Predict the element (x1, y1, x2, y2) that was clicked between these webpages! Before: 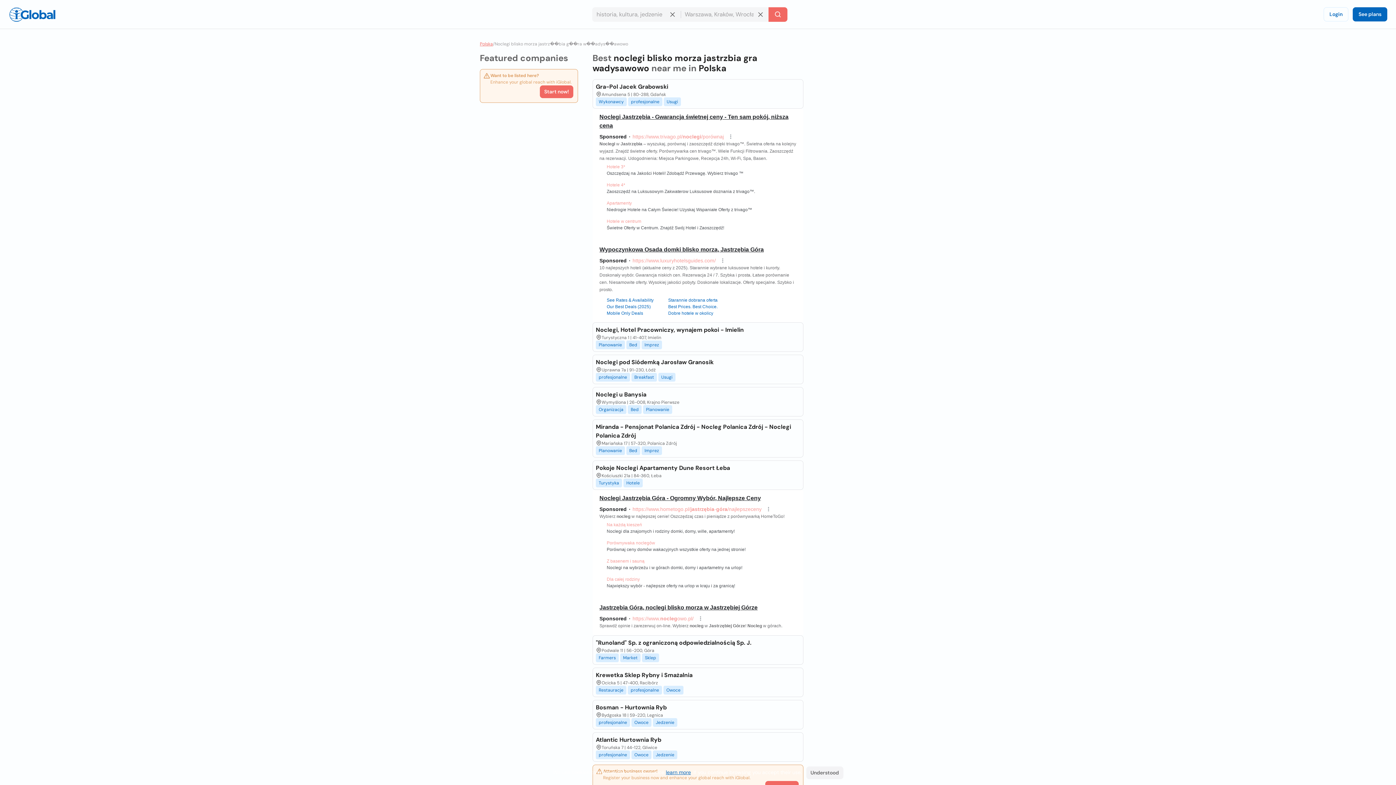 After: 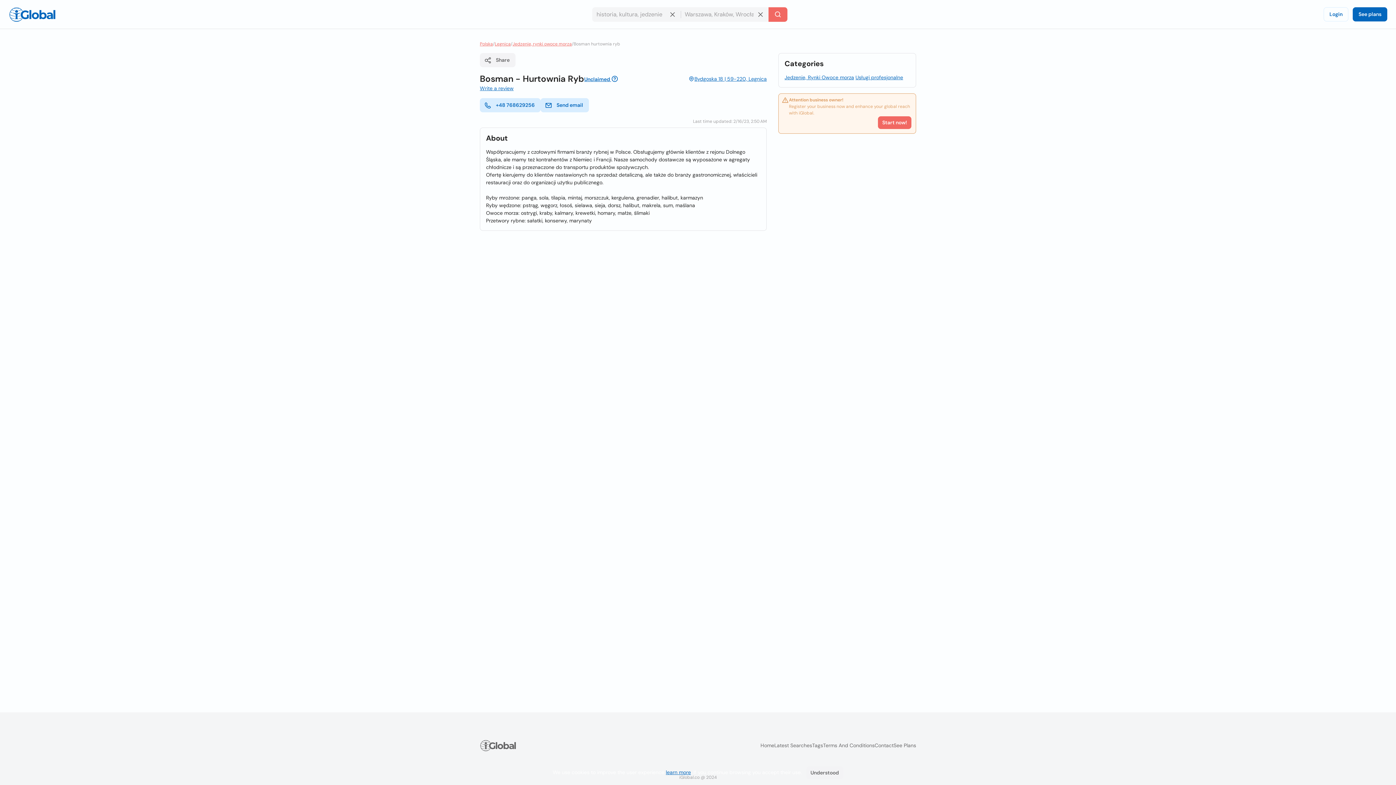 Action: bbox: (595, 703, 666, 712) label: Bosman - Hurtownia Ryb